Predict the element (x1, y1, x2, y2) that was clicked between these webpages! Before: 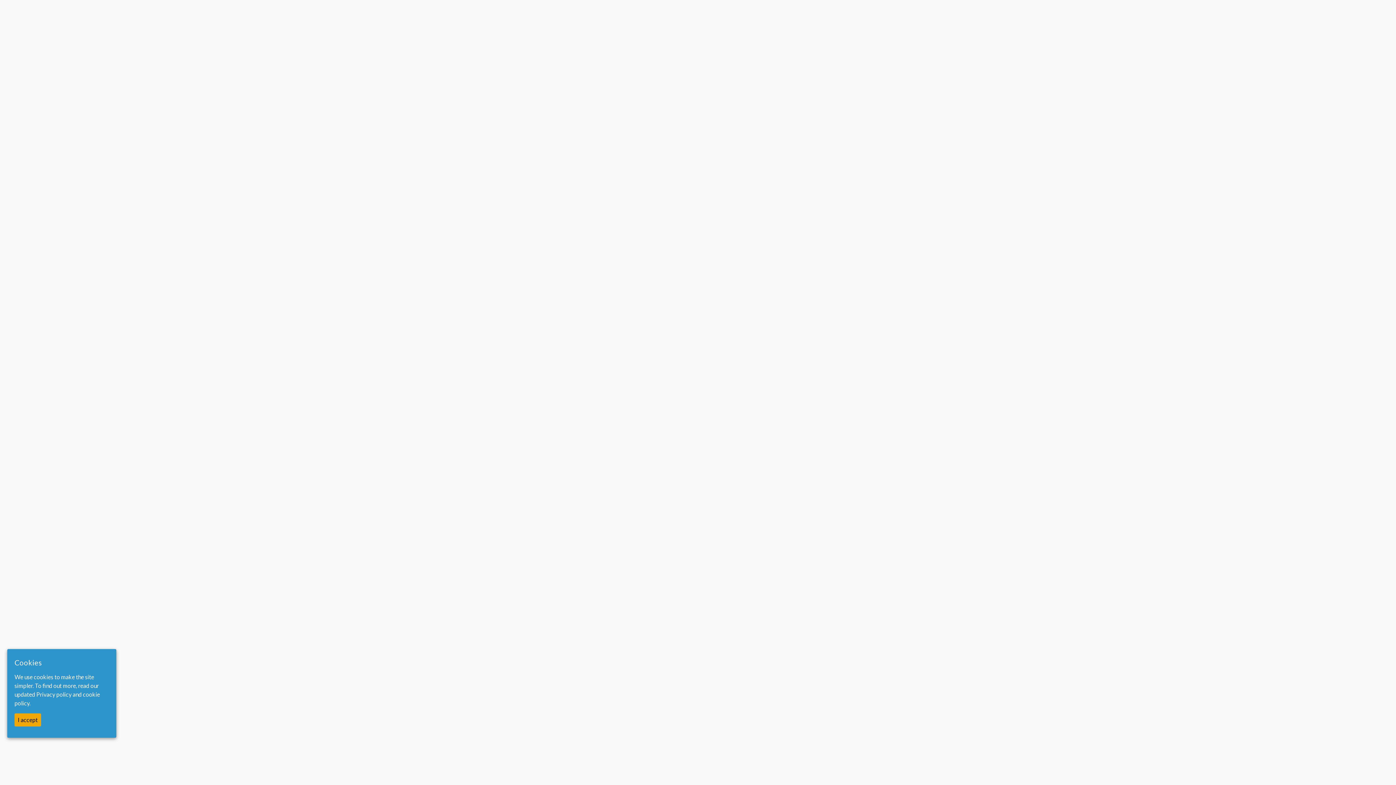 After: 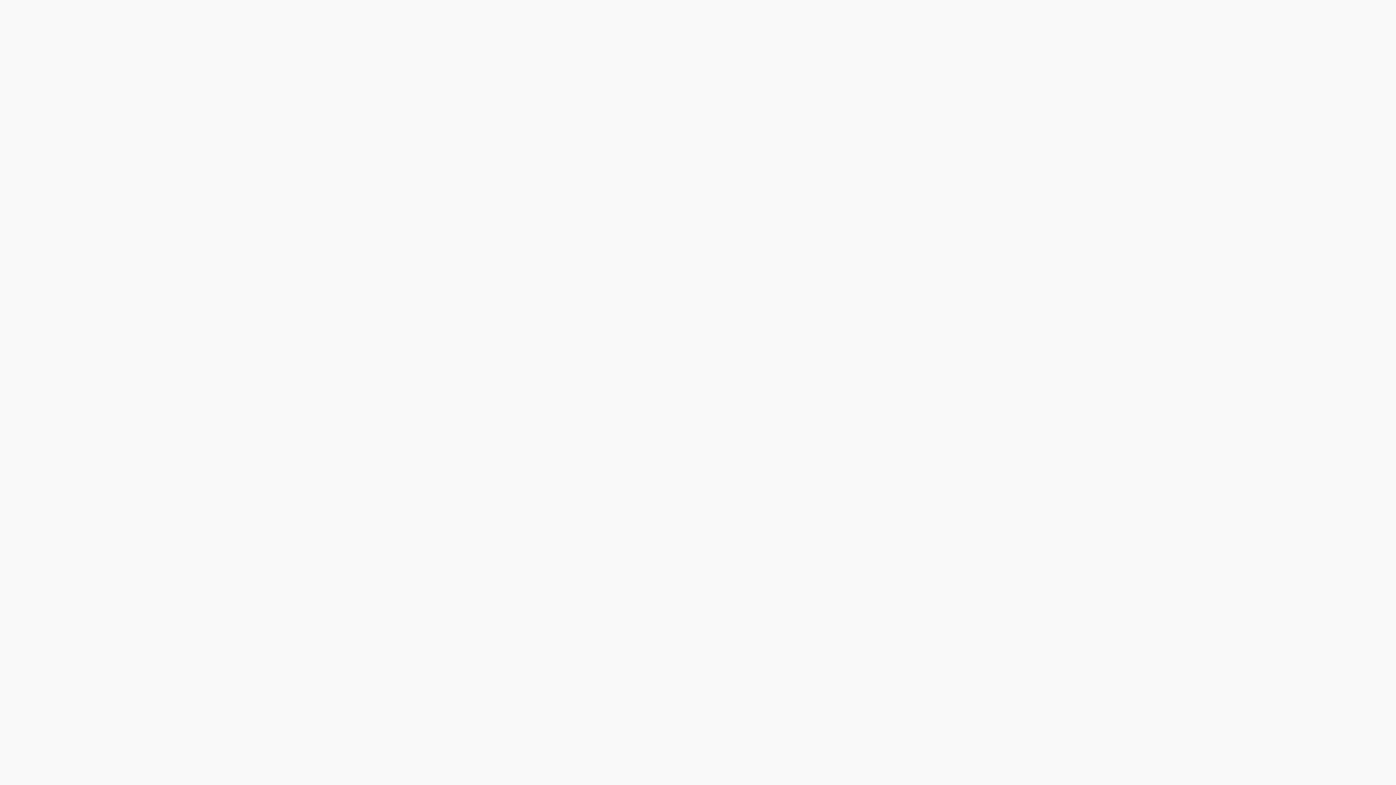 Action: label: I accept bbox: (14, 713, 41, 727)